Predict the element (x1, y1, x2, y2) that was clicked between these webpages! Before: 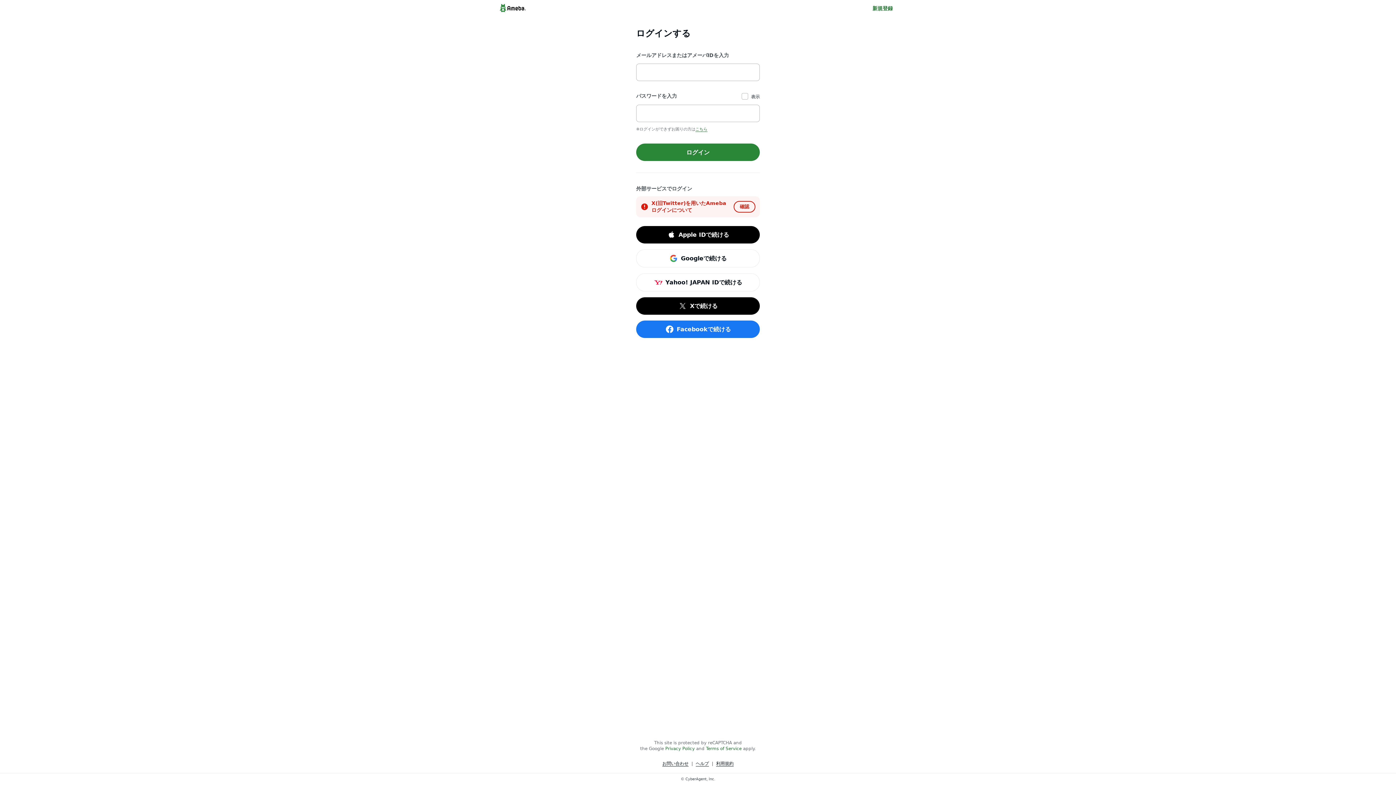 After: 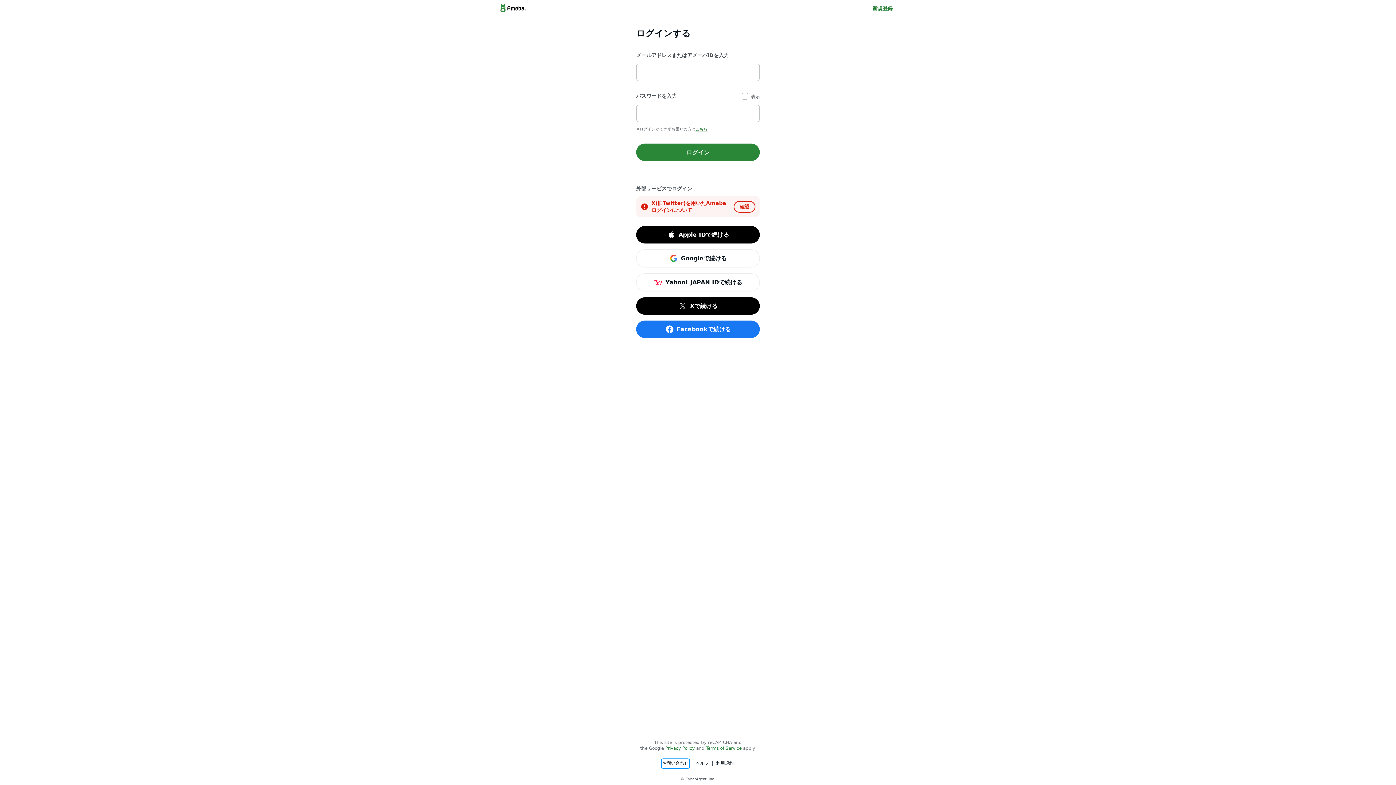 Action: label: お問い合わせ bbox: (662, 760, 688, 767)